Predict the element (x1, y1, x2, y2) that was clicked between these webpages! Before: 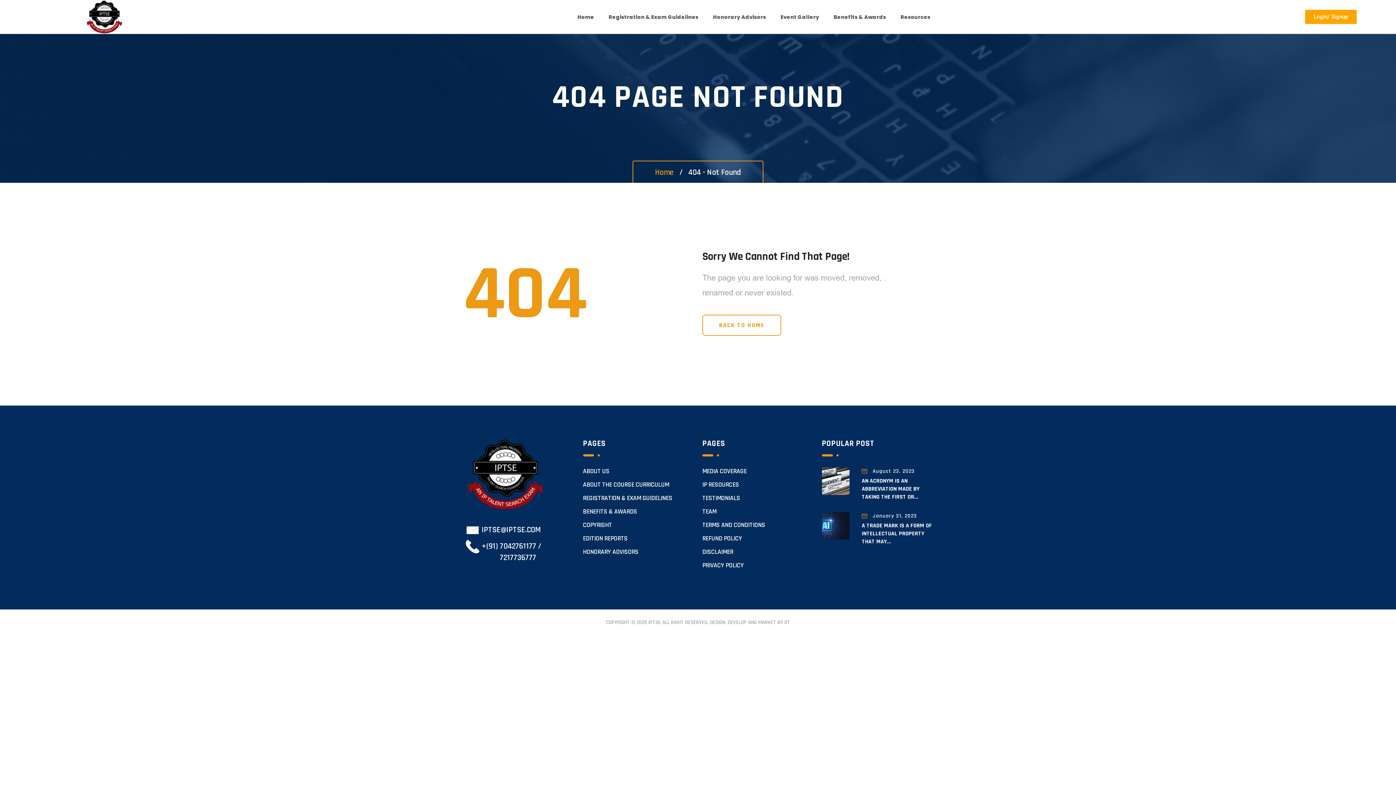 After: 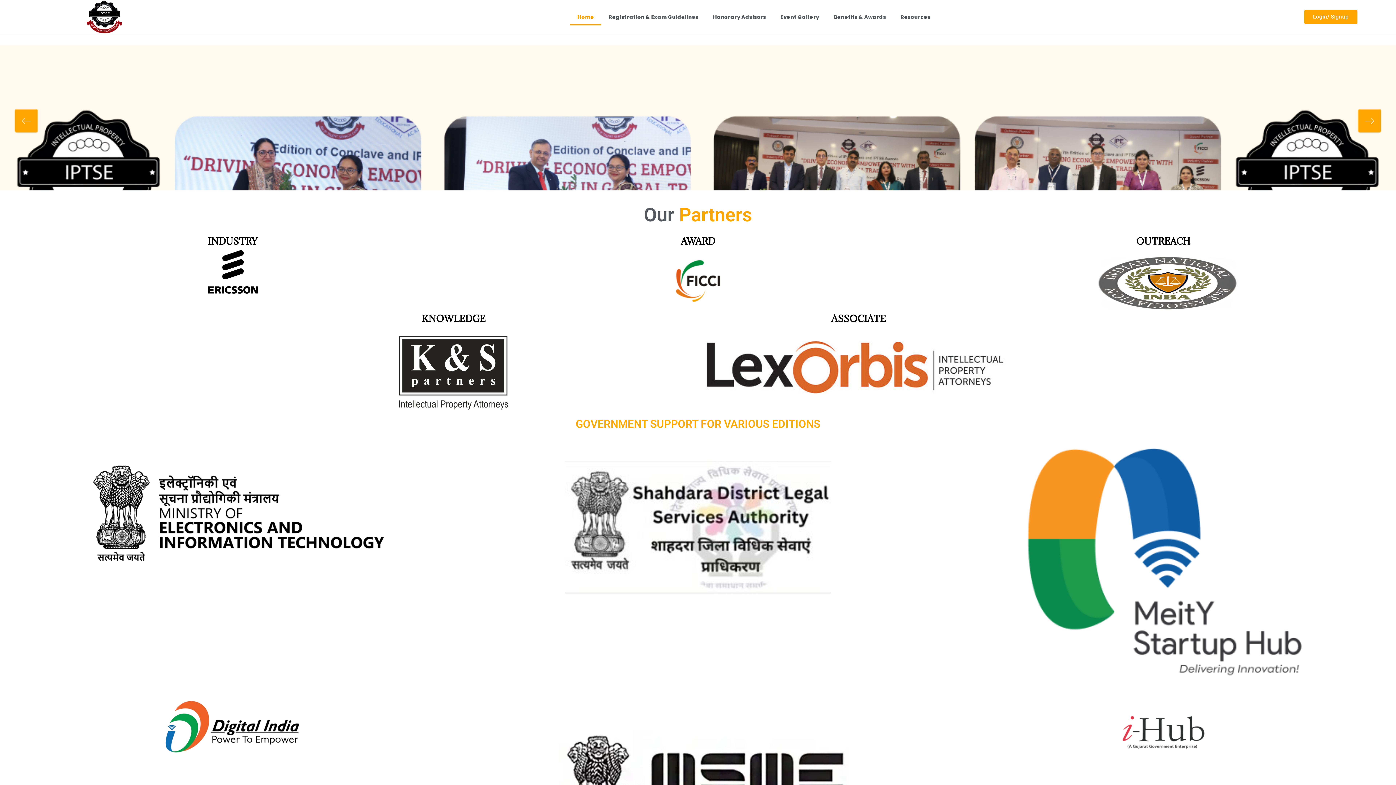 Action: bbox: (655, 167, 673, 177) label: Home